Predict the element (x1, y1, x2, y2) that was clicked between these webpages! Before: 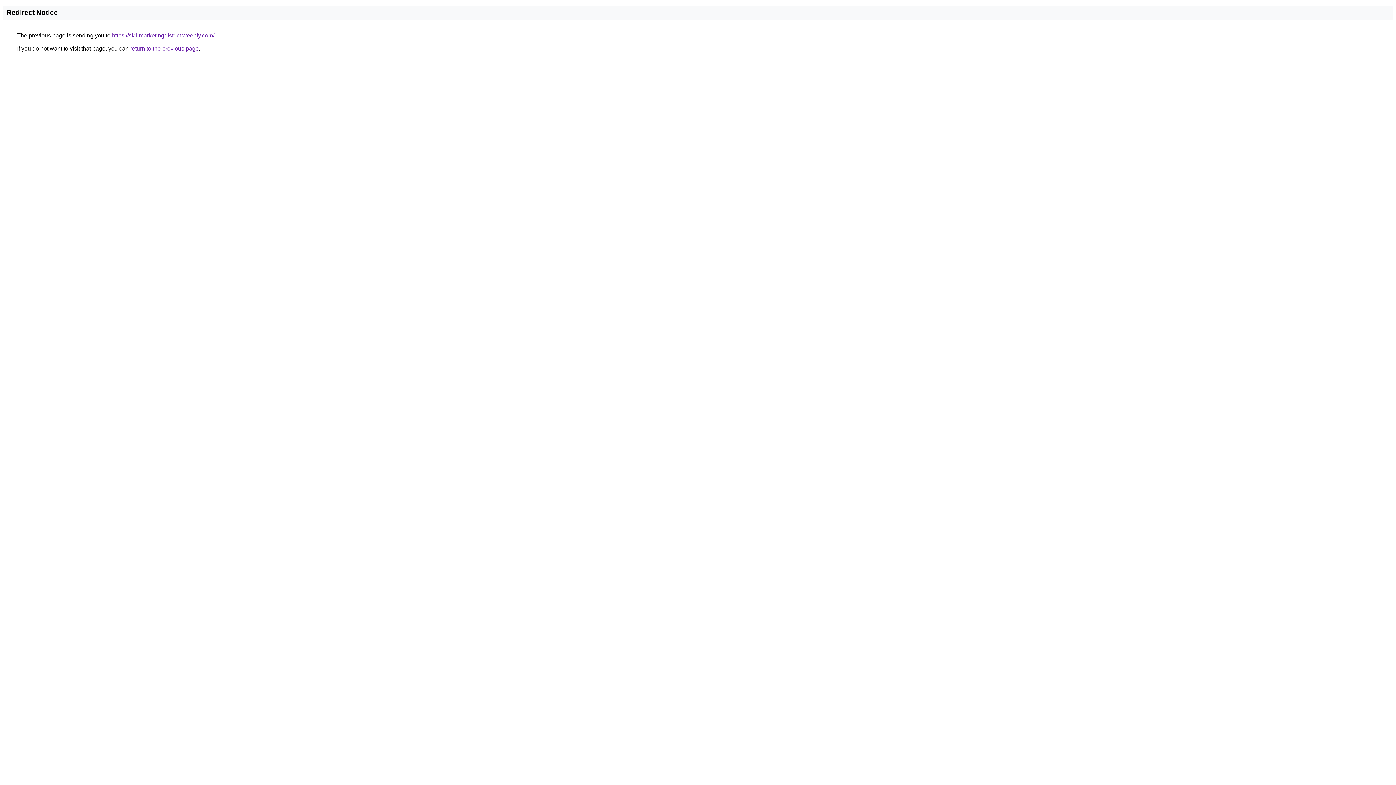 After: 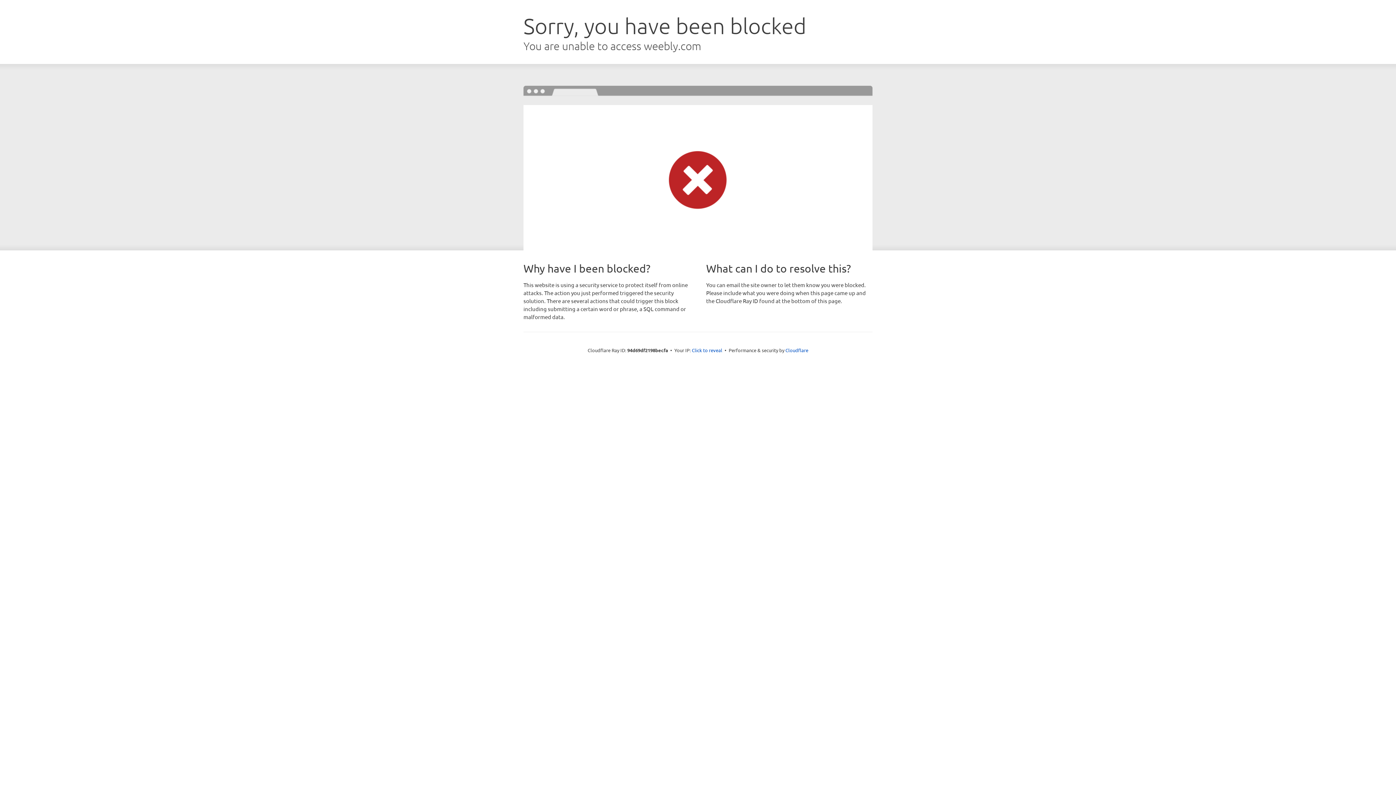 Action: bbox: (112, 32, 214, 38) label: https://skillmarketingdistrict.weebly.com/